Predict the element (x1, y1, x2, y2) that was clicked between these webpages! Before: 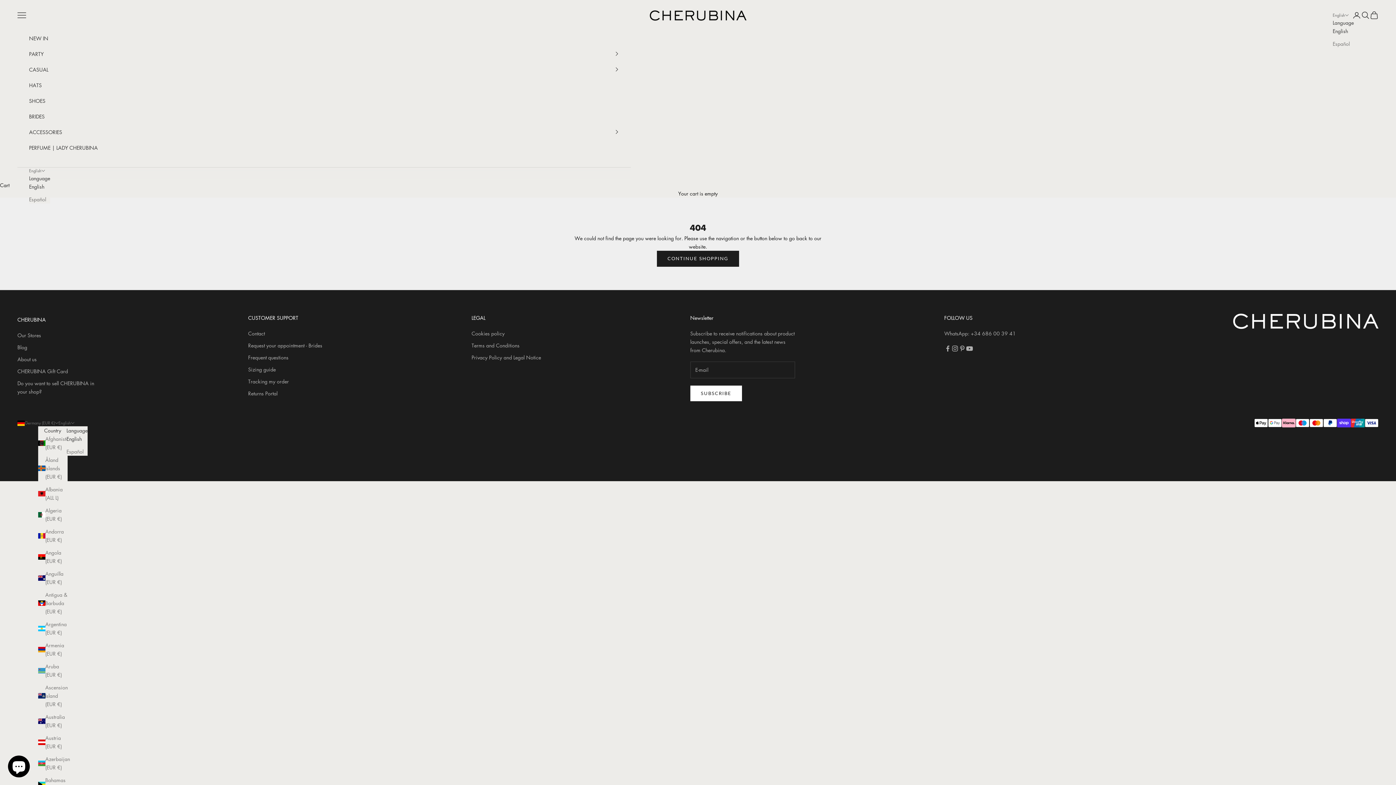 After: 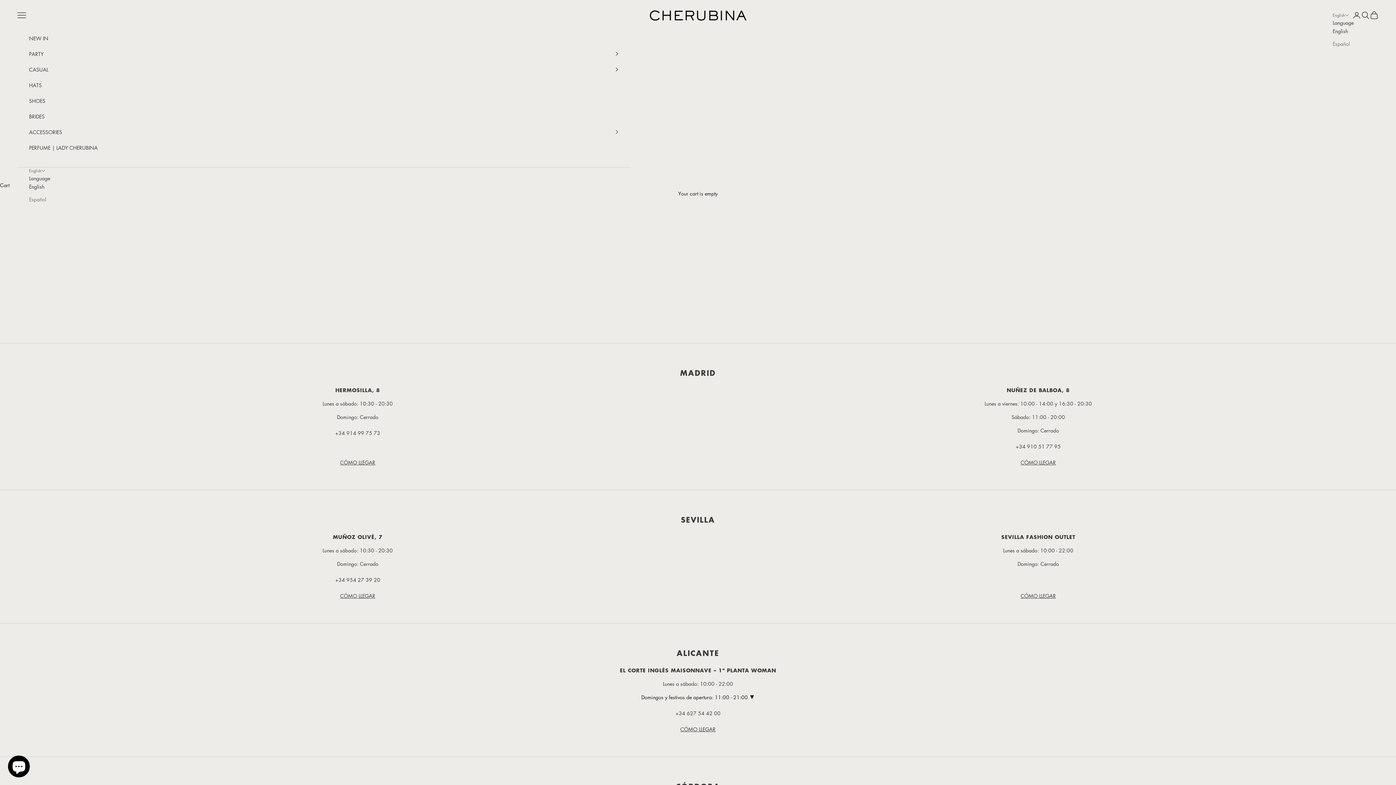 Action: bbox: (17, 331, 41, 338) label: Our Stores